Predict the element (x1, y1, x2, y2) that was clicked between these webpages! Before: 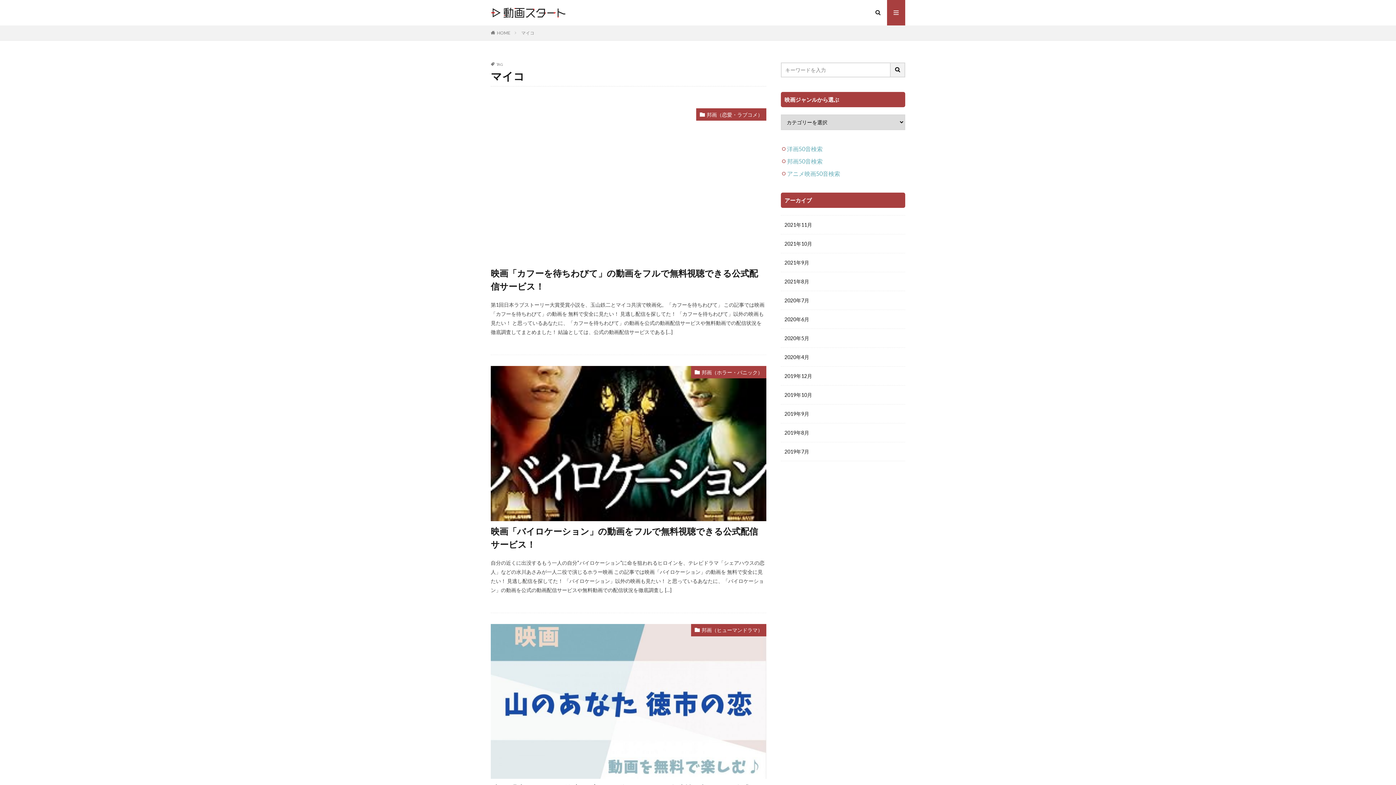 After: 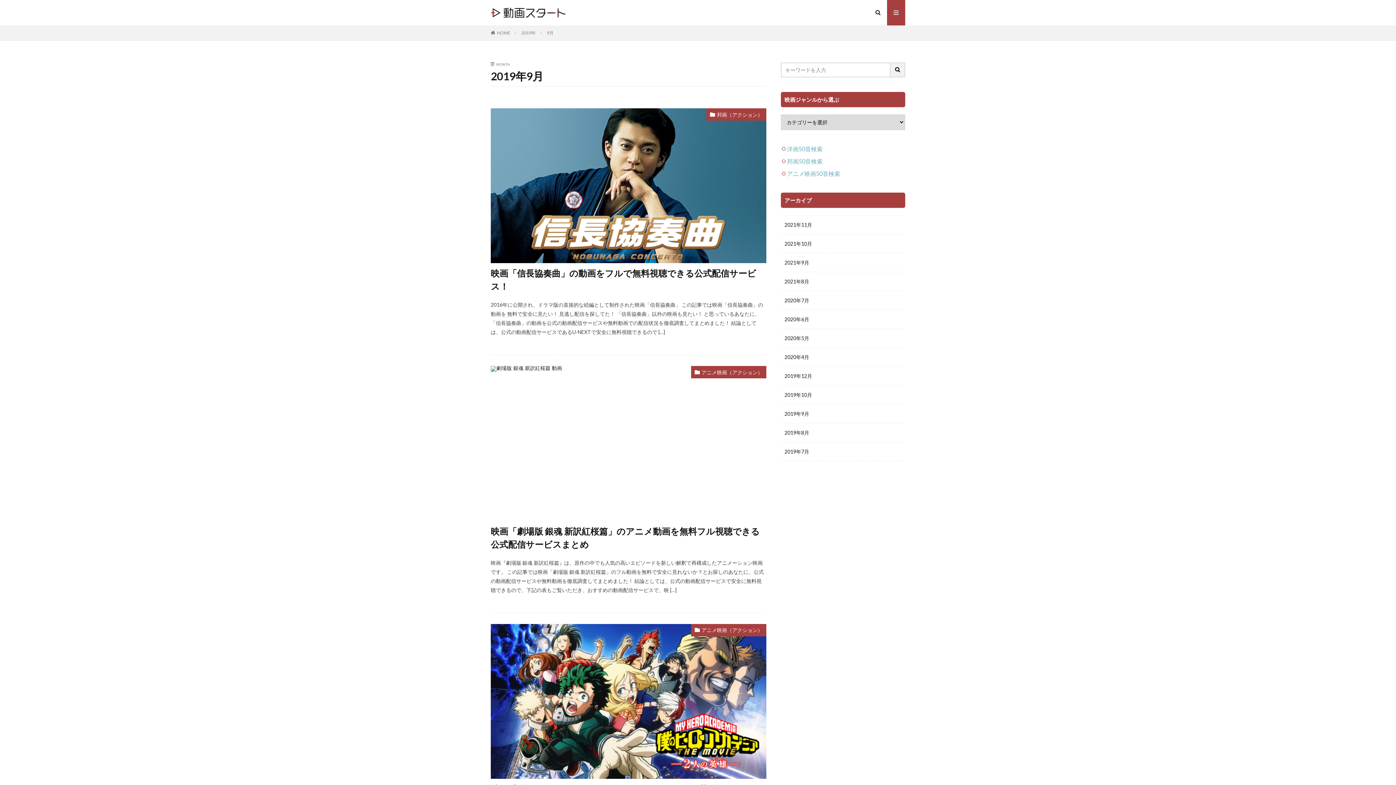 Action: bbox: (781, 404, 905, 423) label: 2019年9月